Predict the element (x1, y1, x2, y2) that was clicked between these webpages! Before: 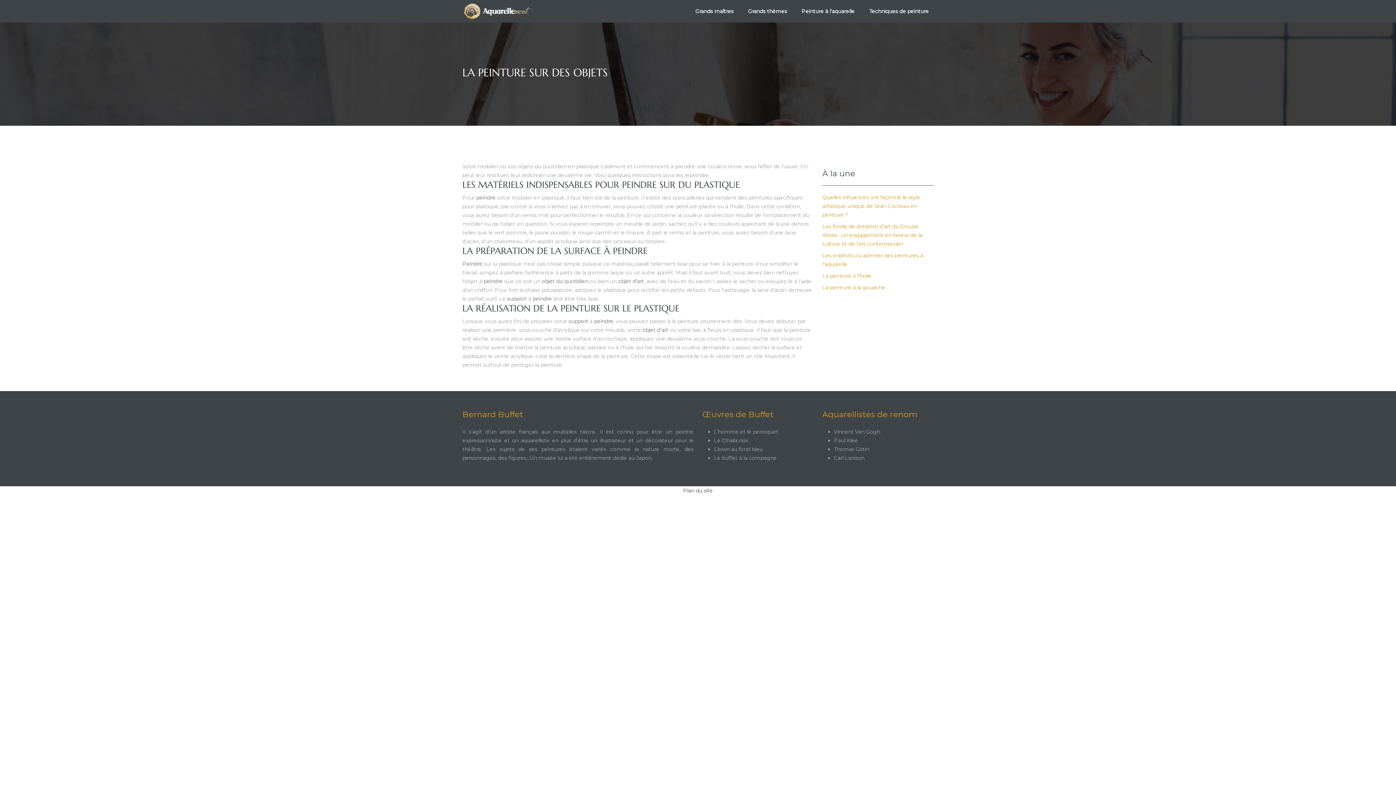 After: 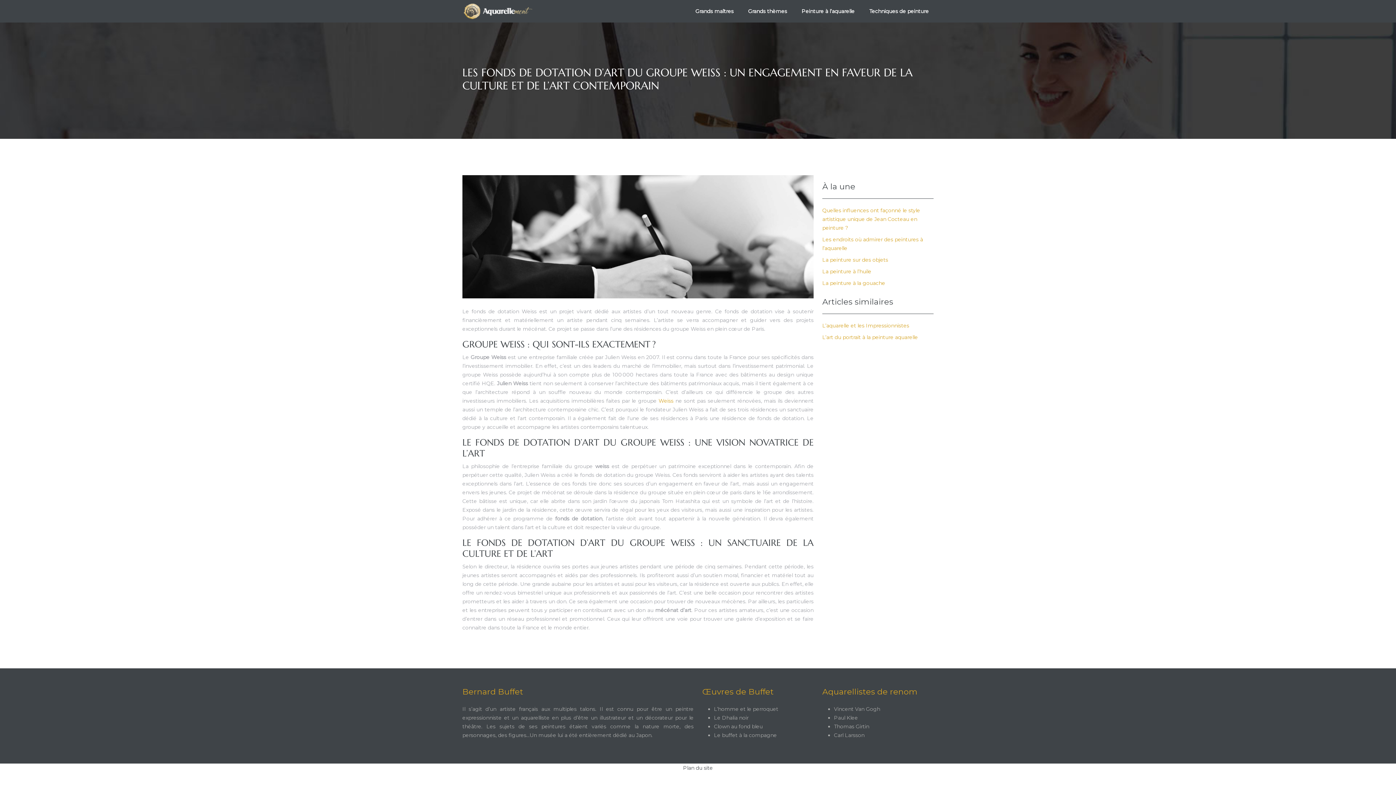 Action: bbox: (822, 223, 922, 247) label: Les fonds de dotation d’art du Groupe Weiss : un engagement en faveur de la culture et de l’art contemporain